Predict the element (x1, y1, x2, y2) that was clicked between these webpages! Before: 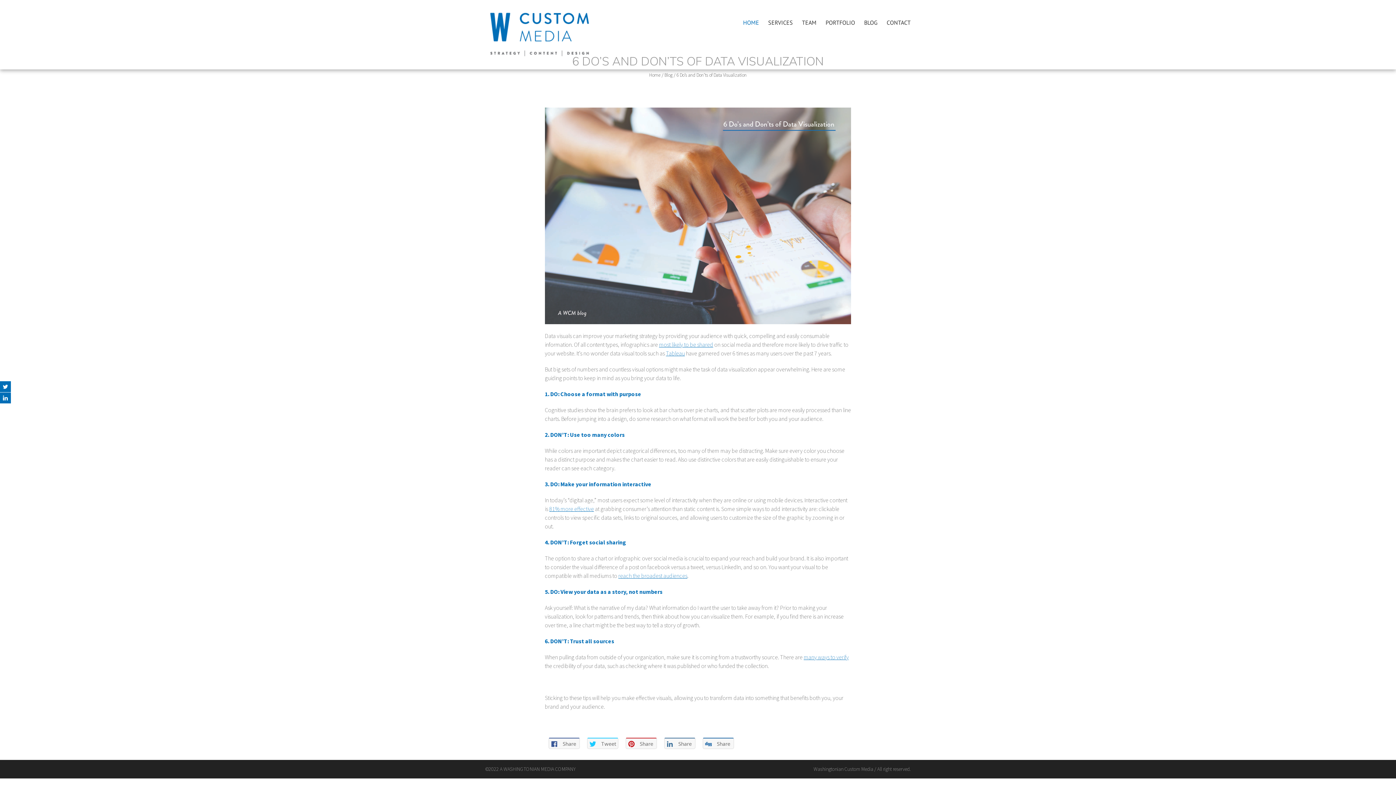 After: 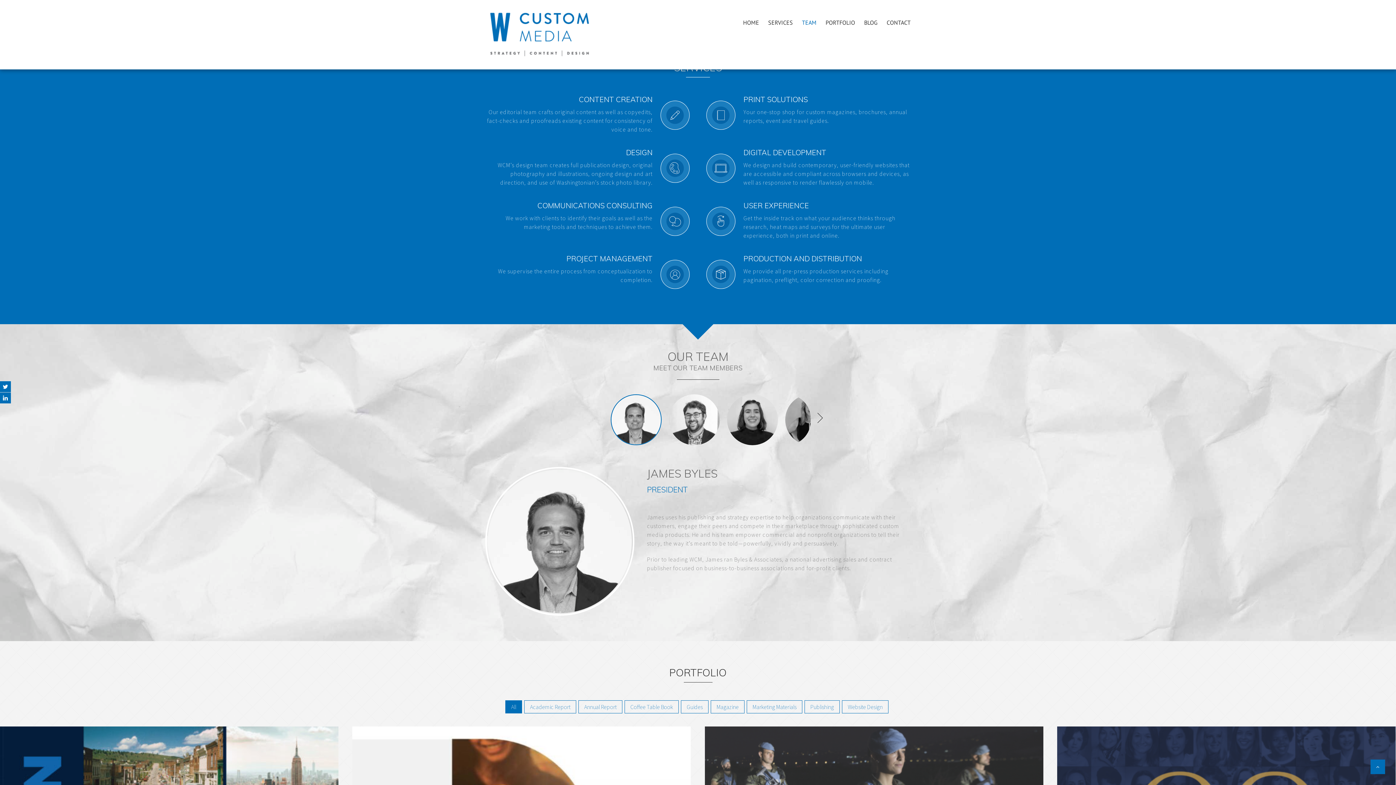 Action: bbox: (768, 18, 793, 26) label: SERVICES